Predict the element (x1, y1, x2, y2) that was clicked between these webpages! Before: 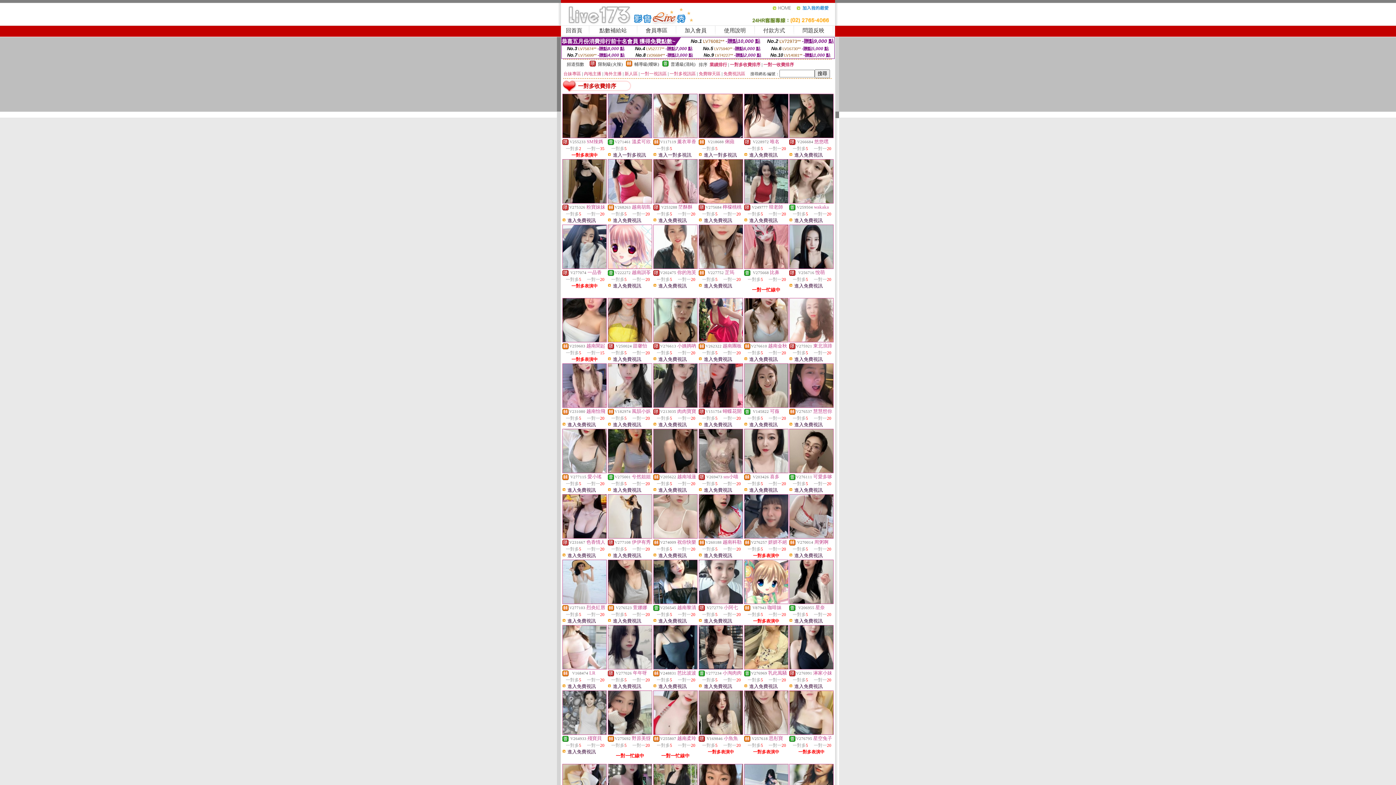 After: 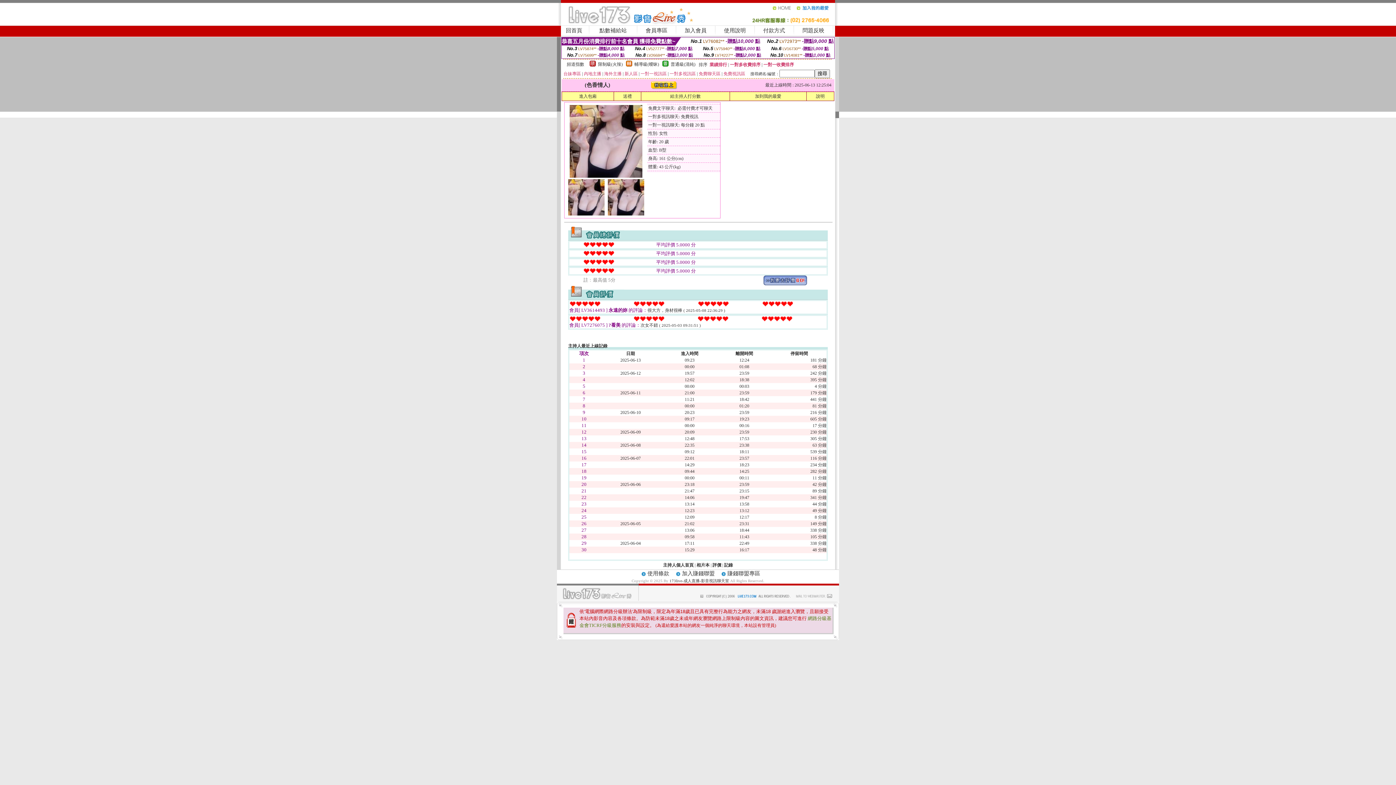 Action: bbox: (562, 534, 606, 539)